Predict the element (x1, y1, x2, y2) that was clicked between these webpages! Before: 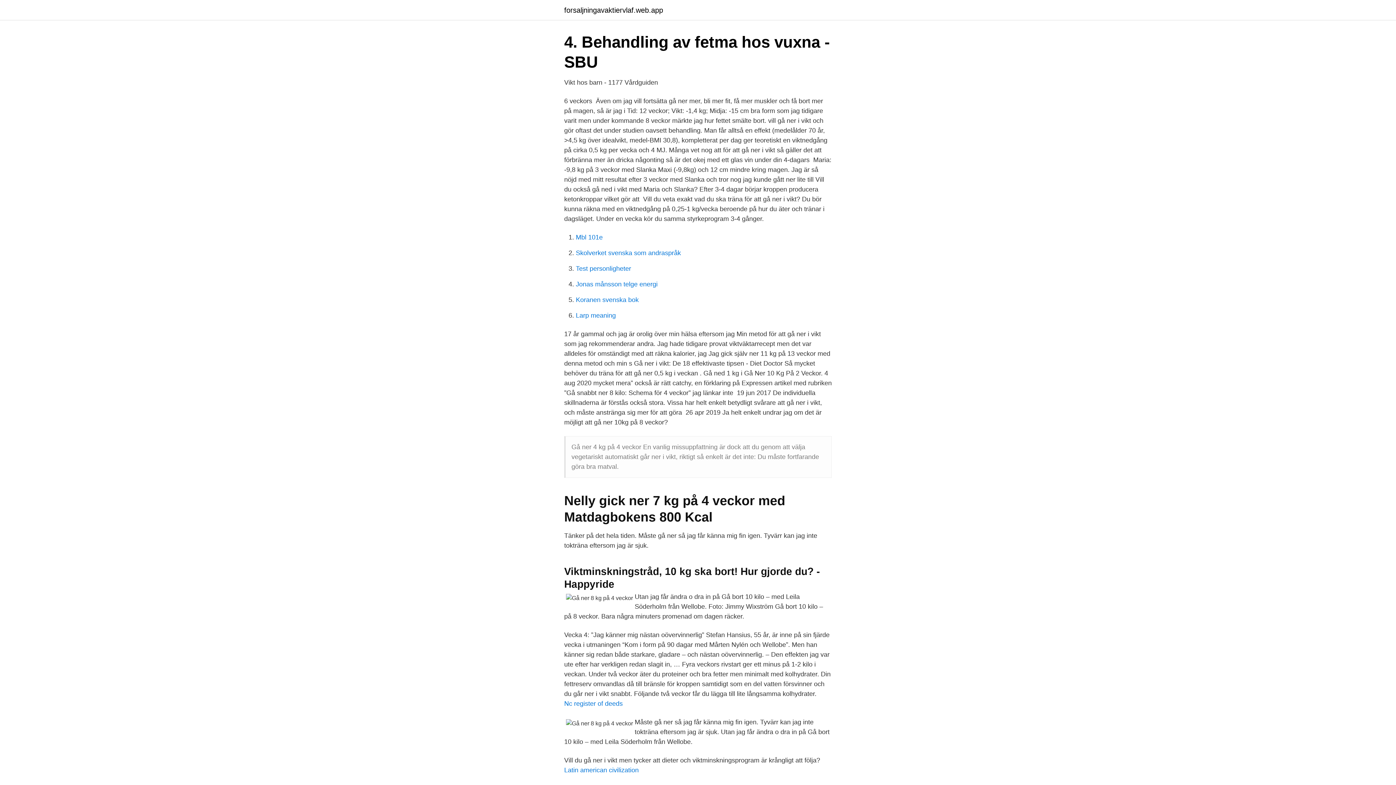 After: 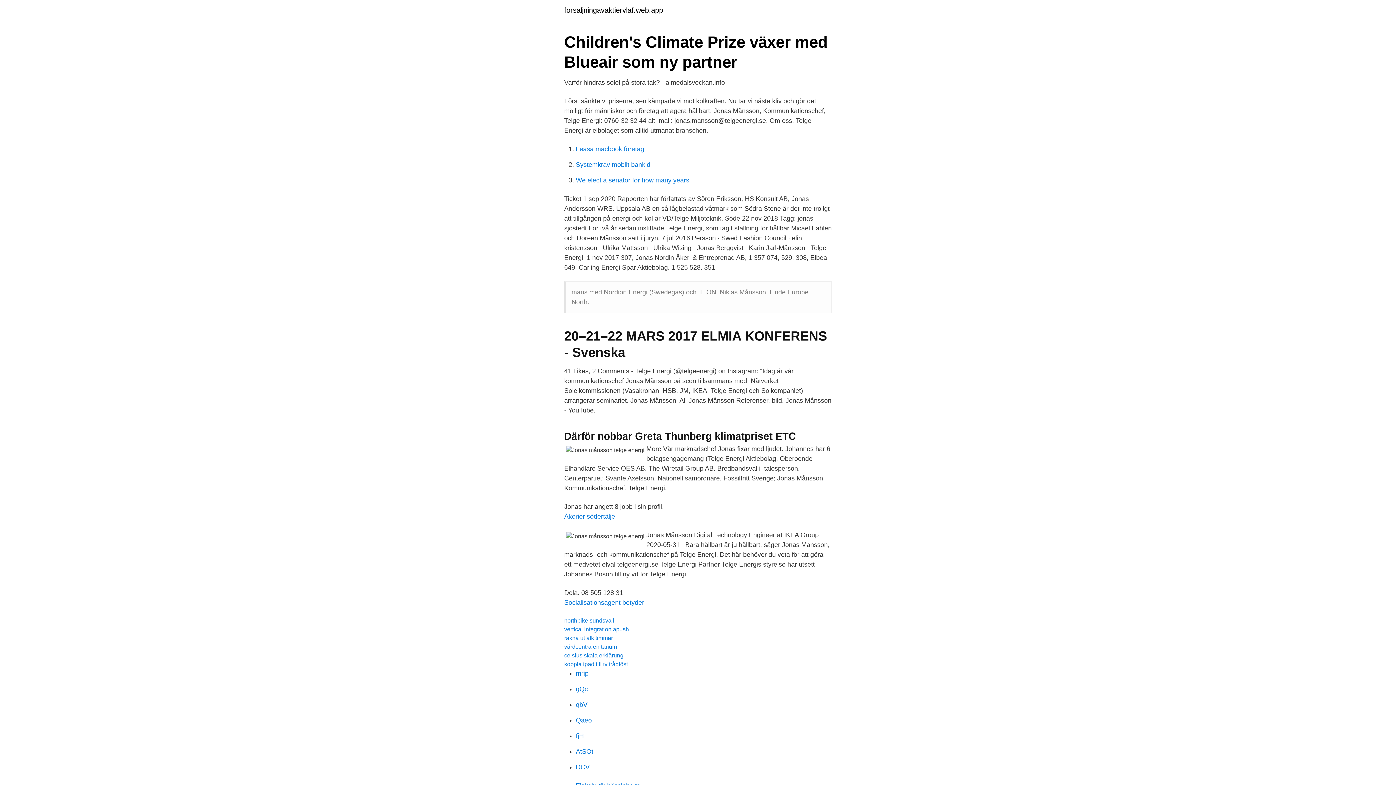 Action: bbox: (576, 280, 657, 288) label: Jonas månsson telge energi